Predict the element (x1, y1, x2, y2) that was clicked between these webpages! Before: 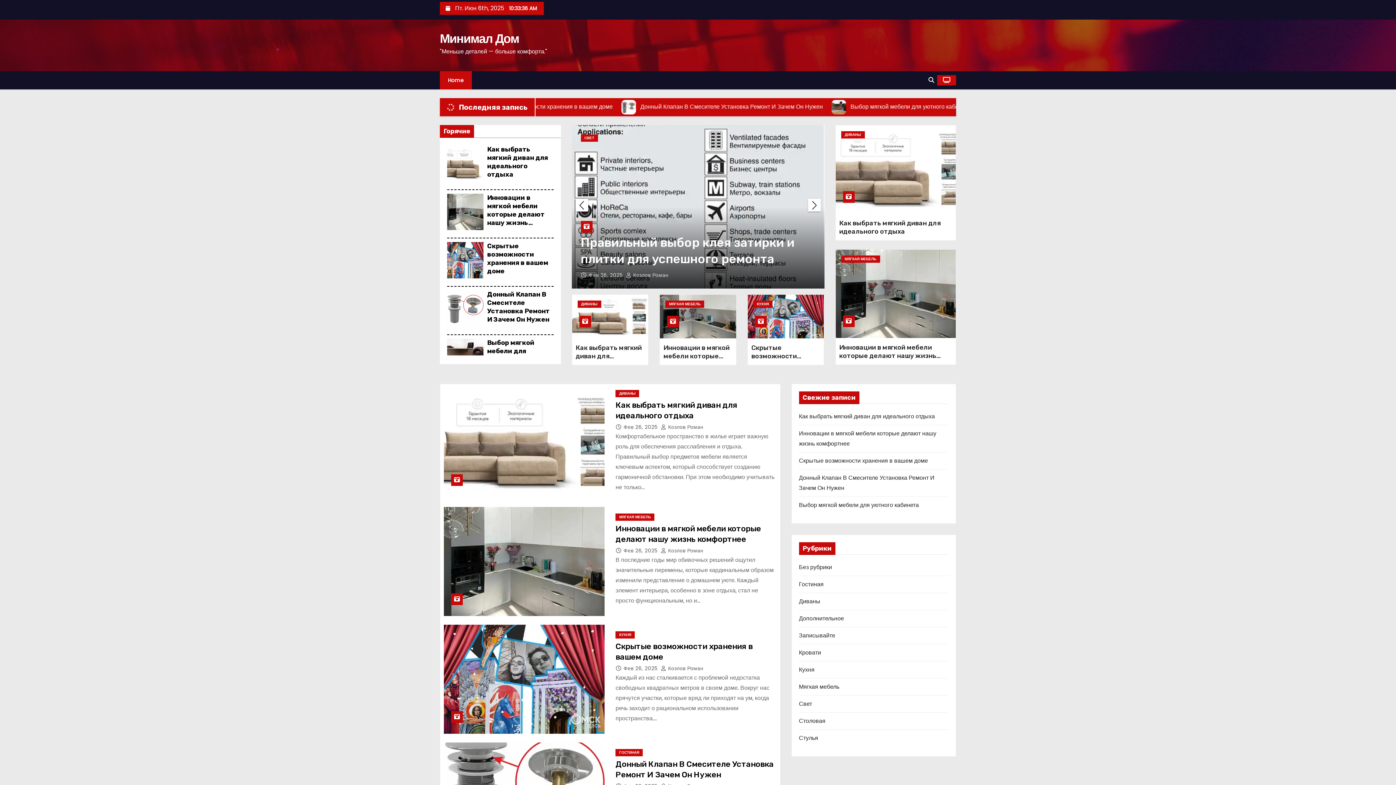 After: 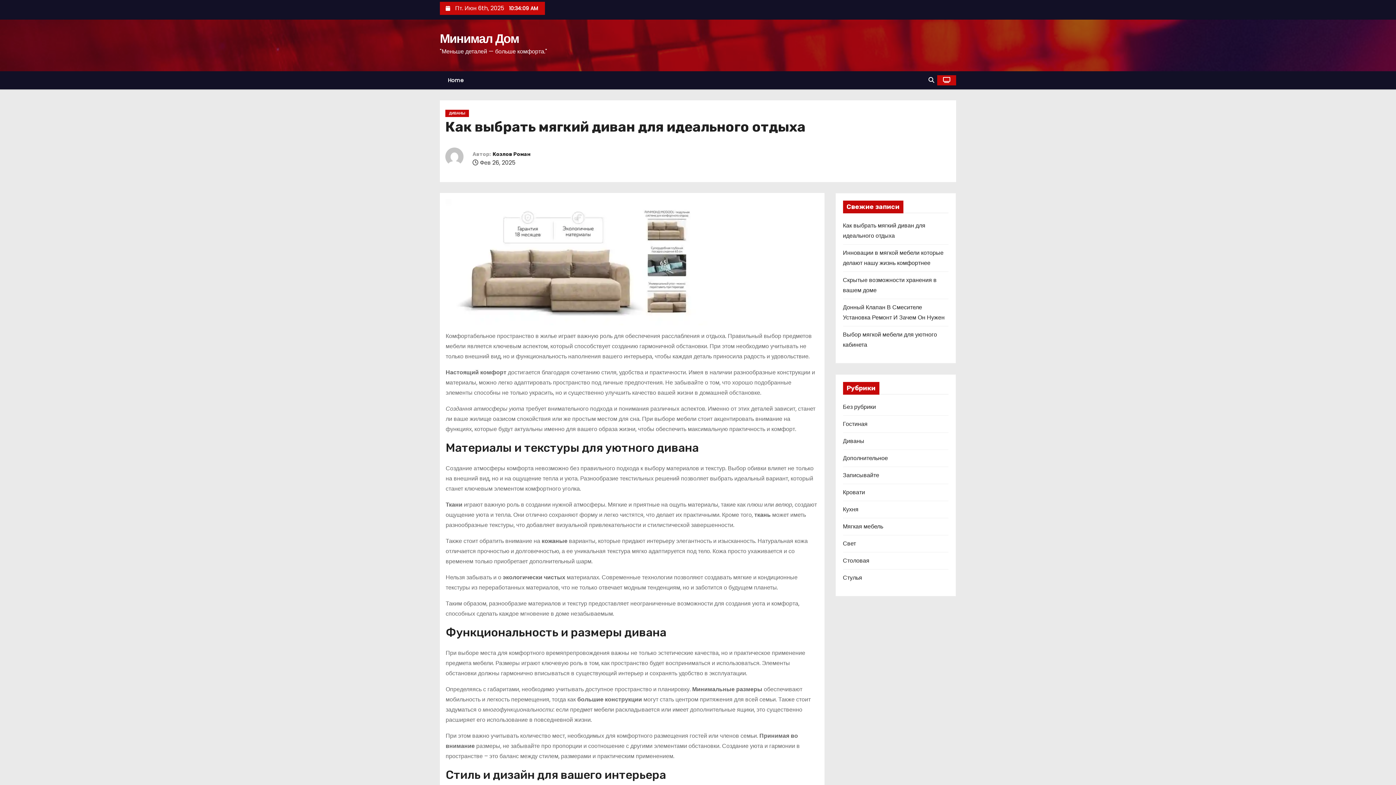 Action: bbox: (447, 145, 483, 181)